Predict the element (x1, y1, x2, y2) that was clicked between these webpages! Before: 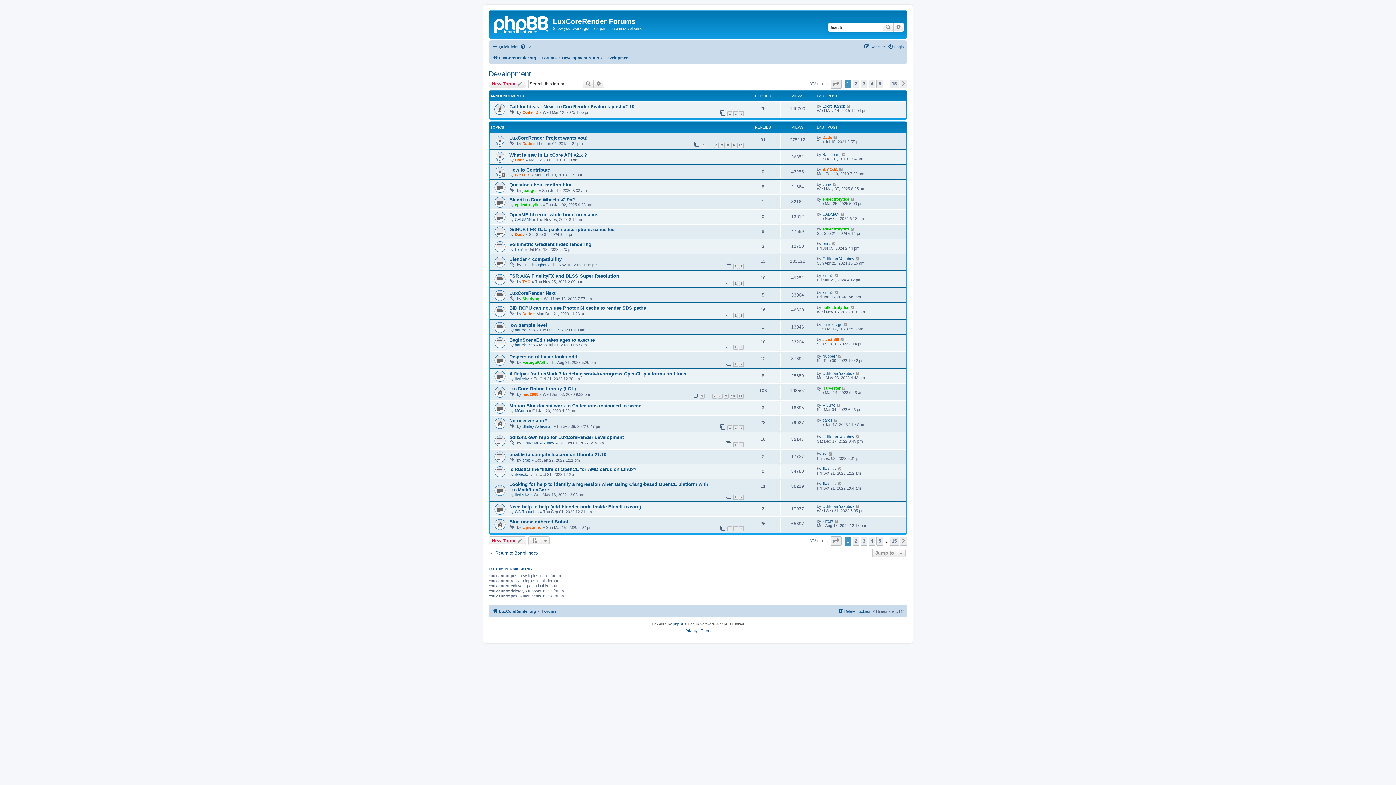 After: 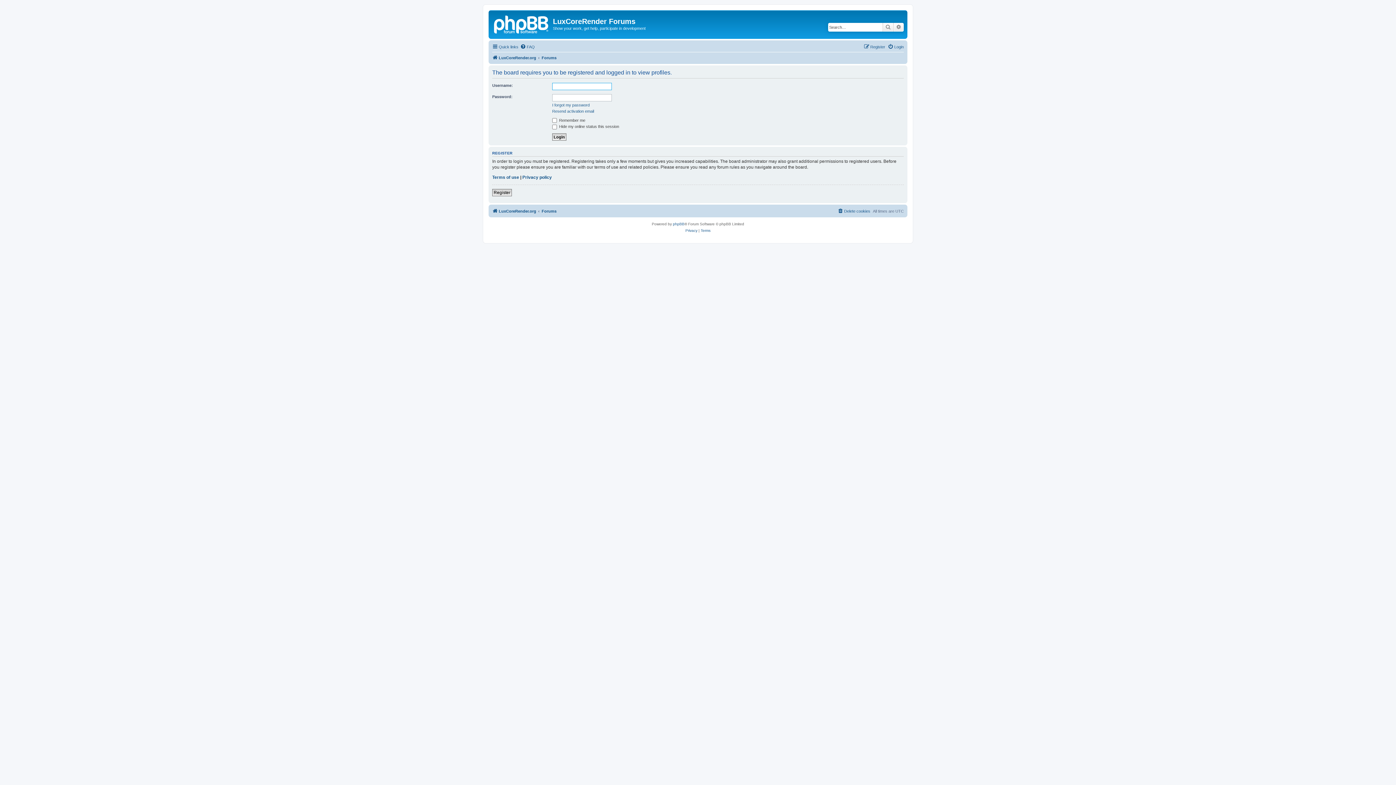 Action: bbox: (514, 327, 534, 332) label: bartek_zgo